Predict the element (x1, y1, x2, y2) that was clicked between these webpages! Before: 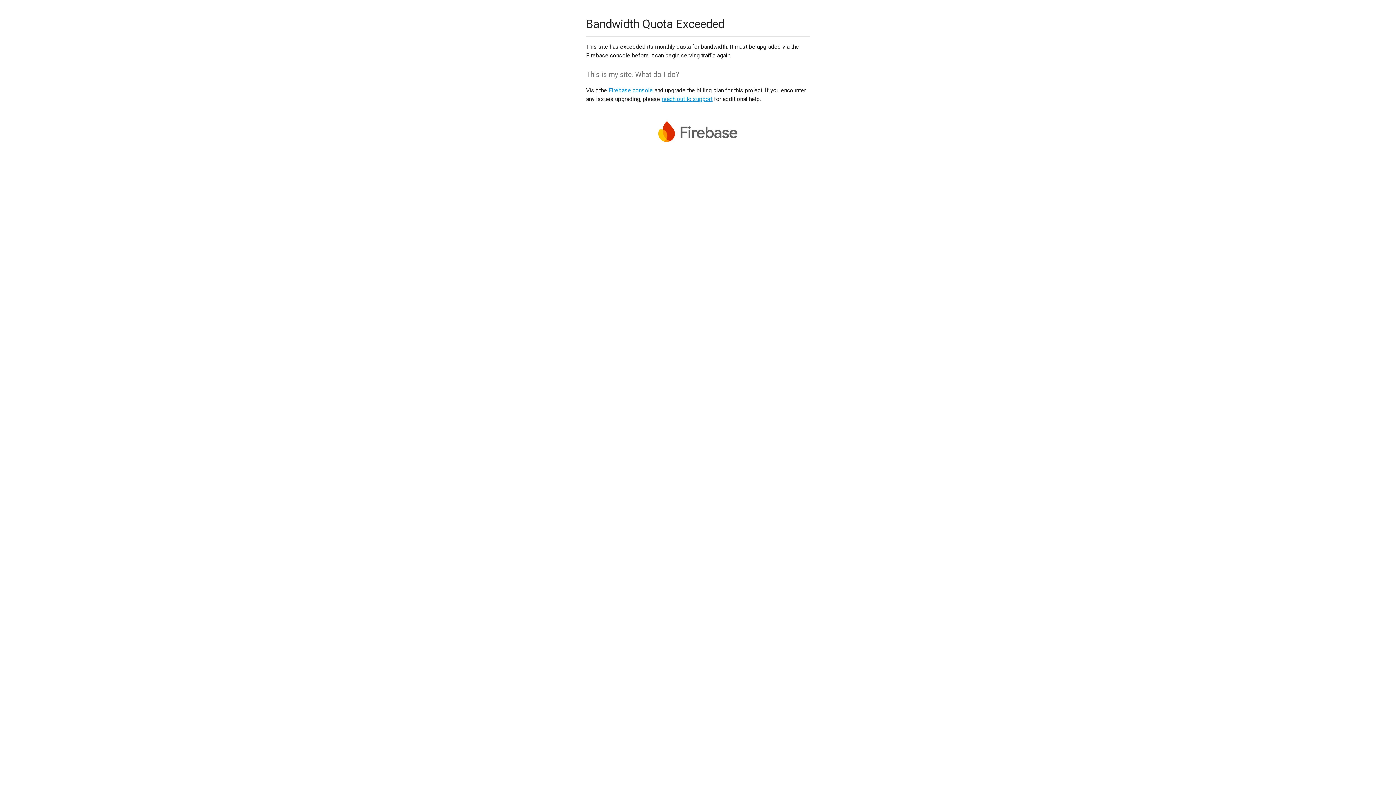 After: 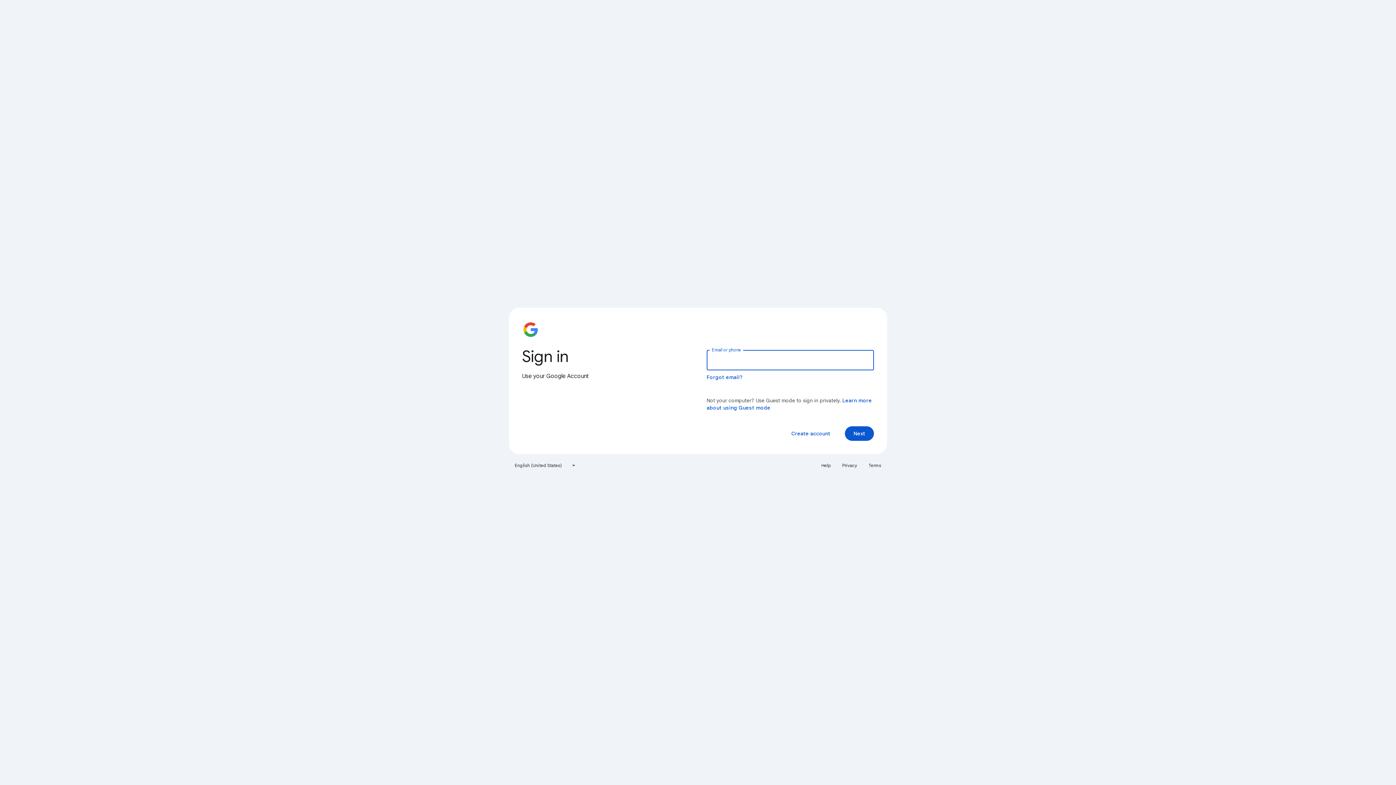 Action: label: Firebase console bbox: (608, 86, 653, 93)